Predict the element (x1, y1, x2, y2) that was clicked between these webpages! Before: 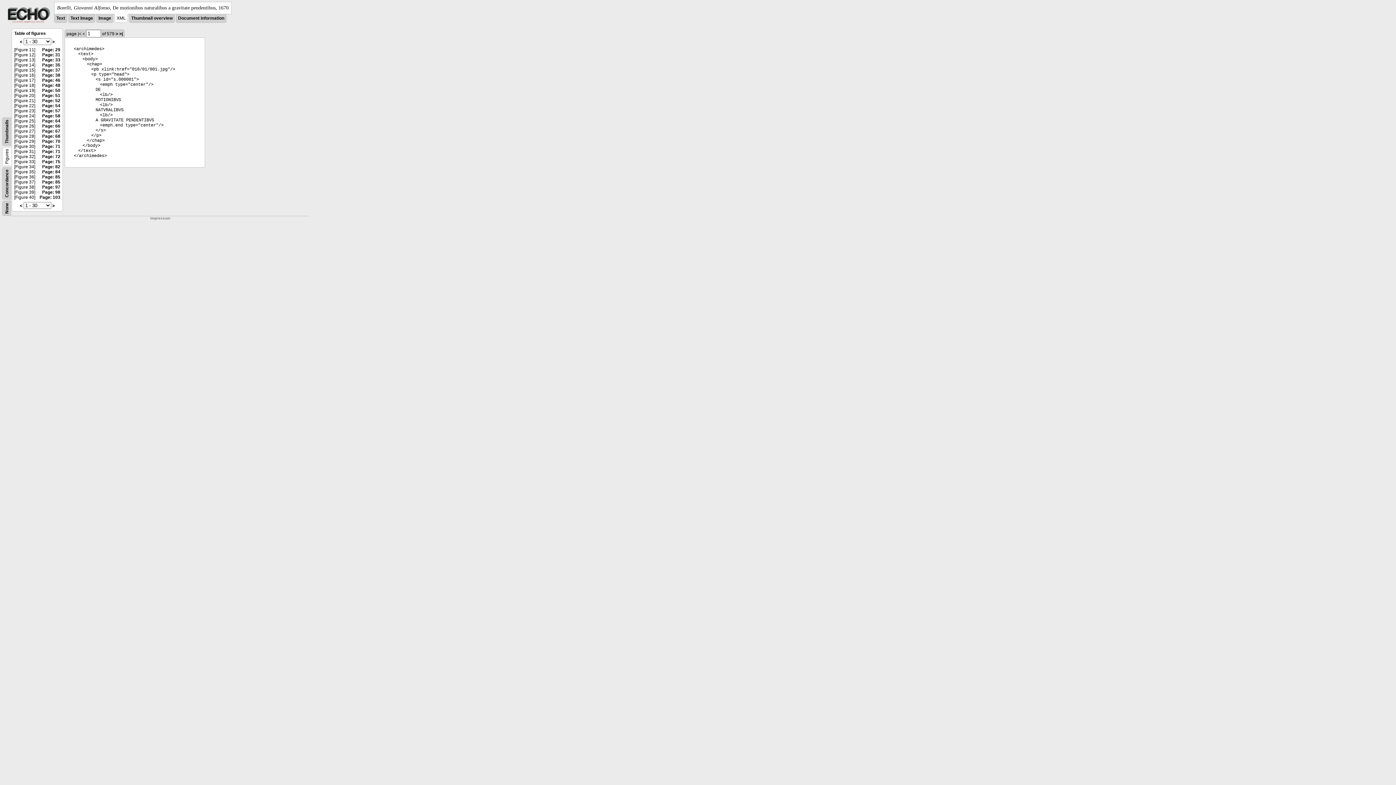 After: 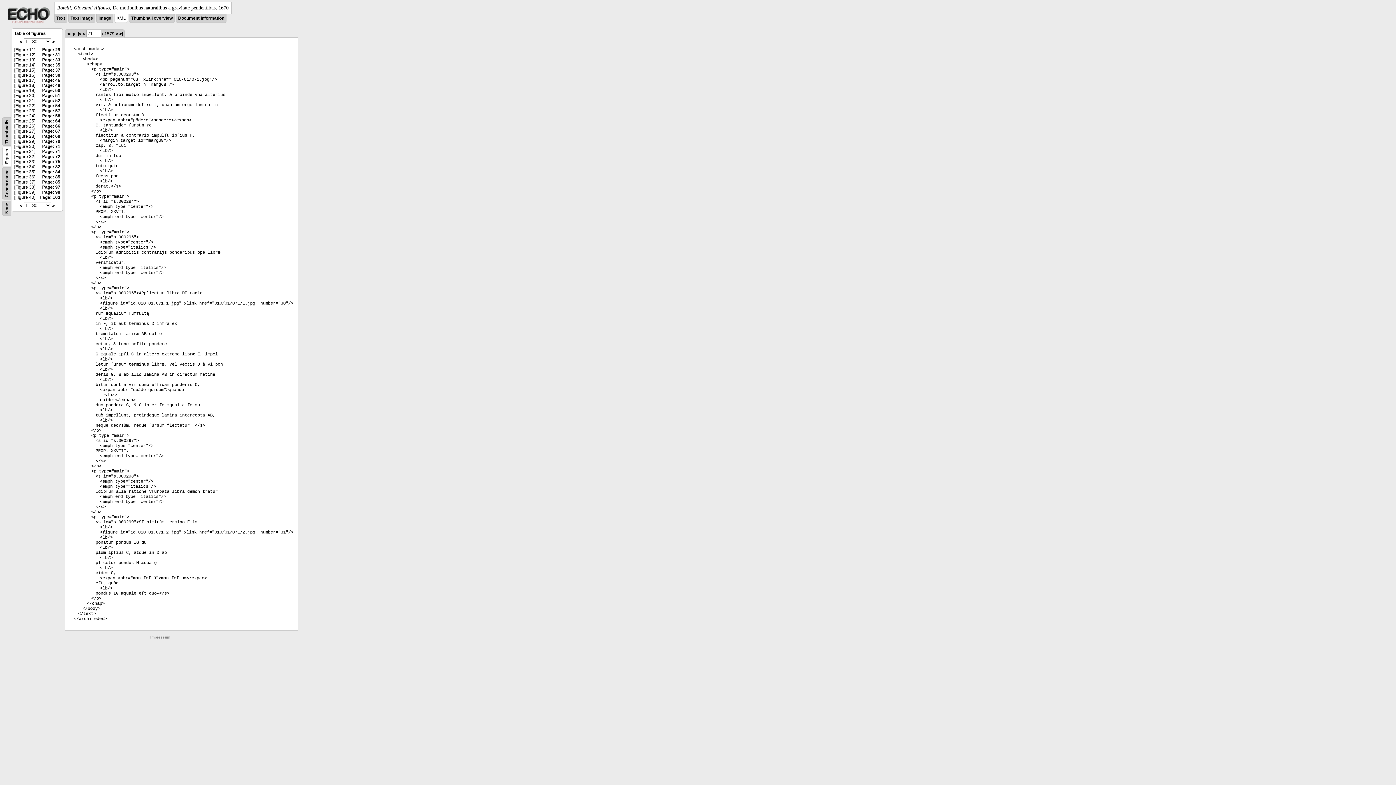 Action: label: Page: 71 bbox: (42, 144, 60, 149)